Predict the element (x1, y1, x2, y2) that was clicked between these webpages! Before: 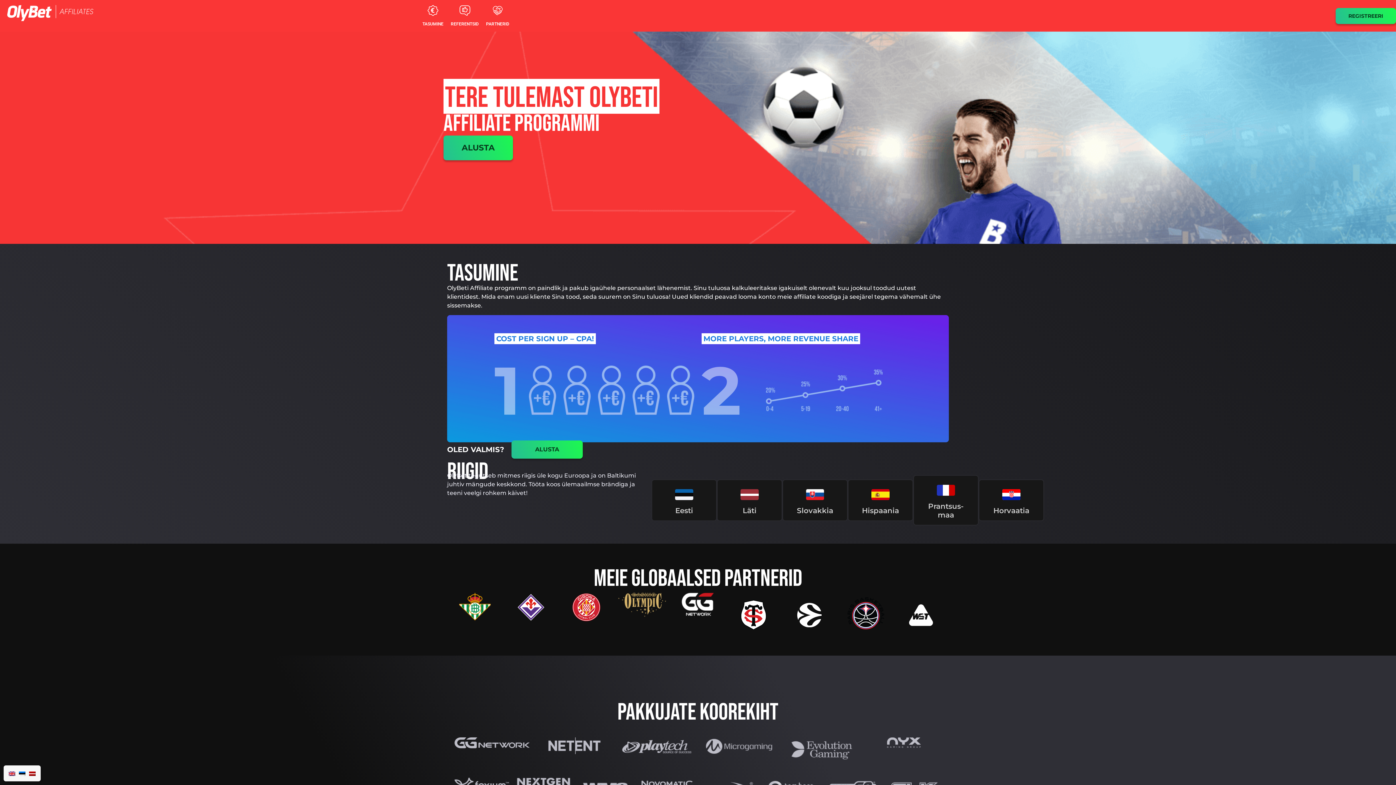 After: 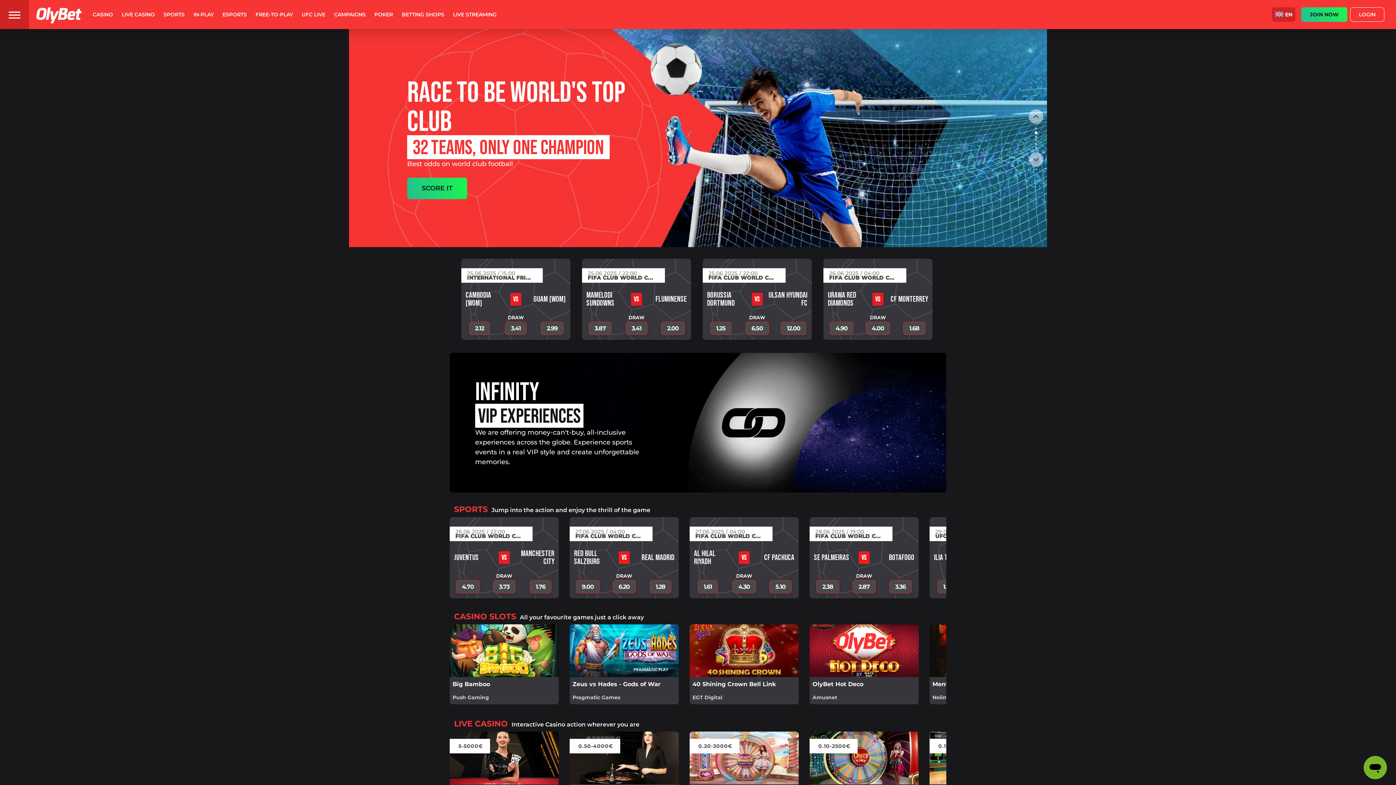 Action: label: Eesti
 bbox: (675, 506, 693, 515)